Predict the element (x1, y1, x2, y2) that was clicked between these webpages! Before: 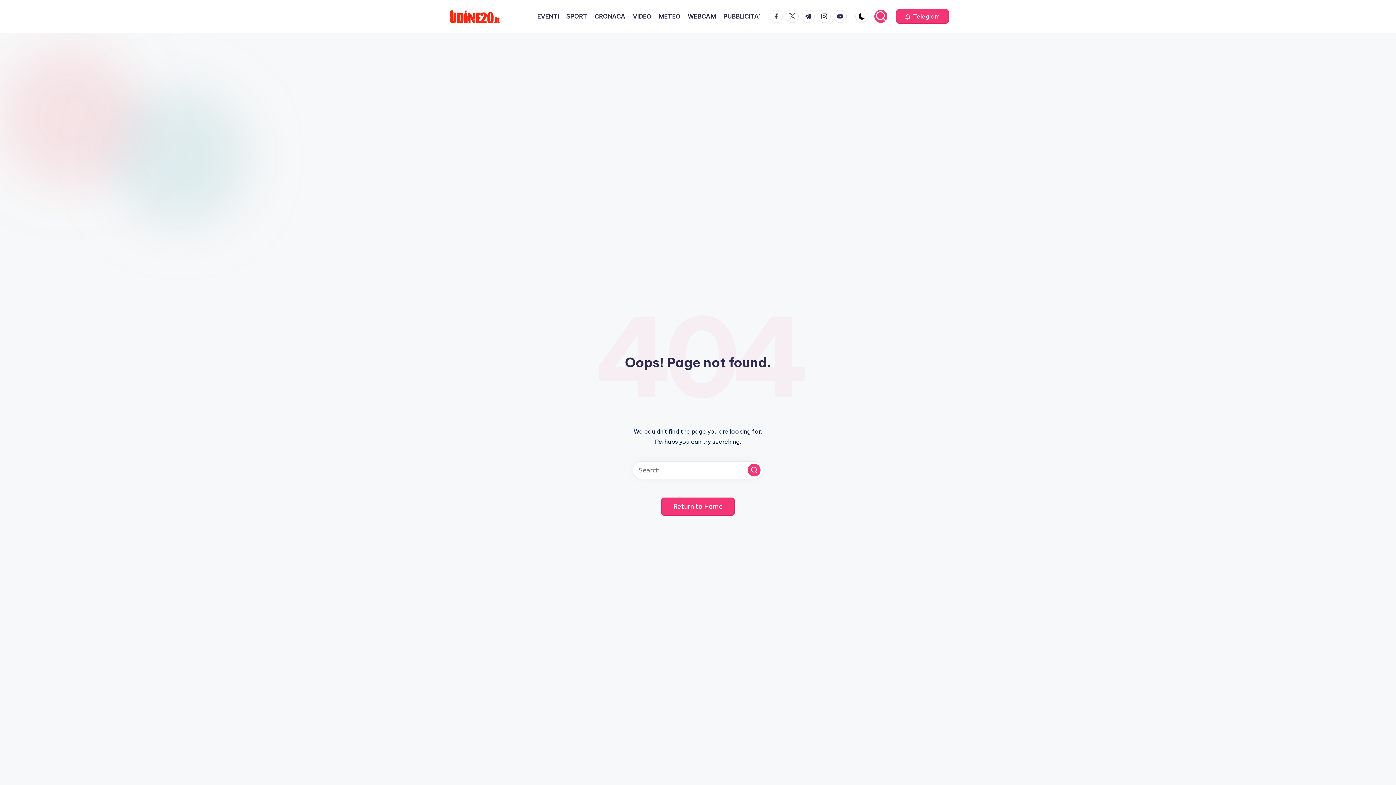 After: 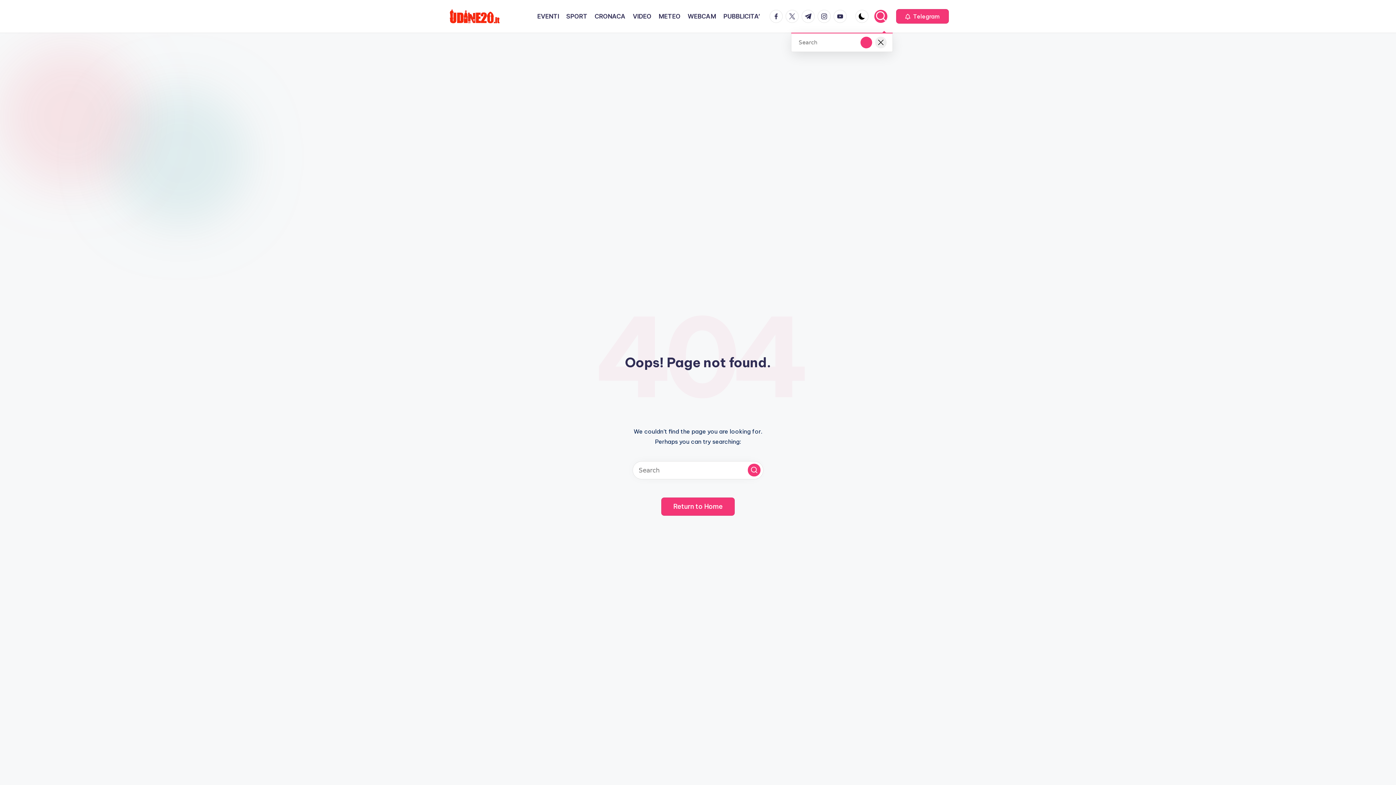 Action: bbox: (874, 9, 887, 22)